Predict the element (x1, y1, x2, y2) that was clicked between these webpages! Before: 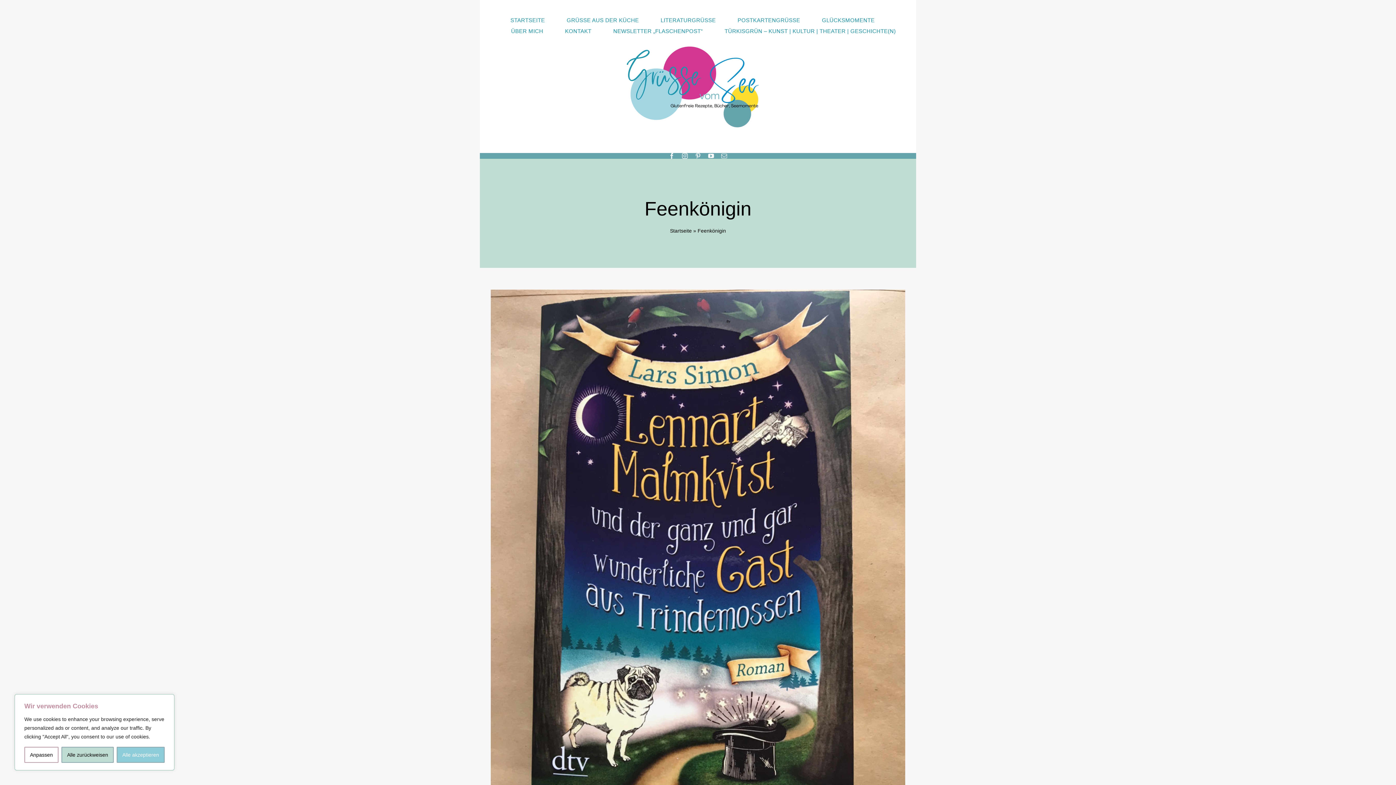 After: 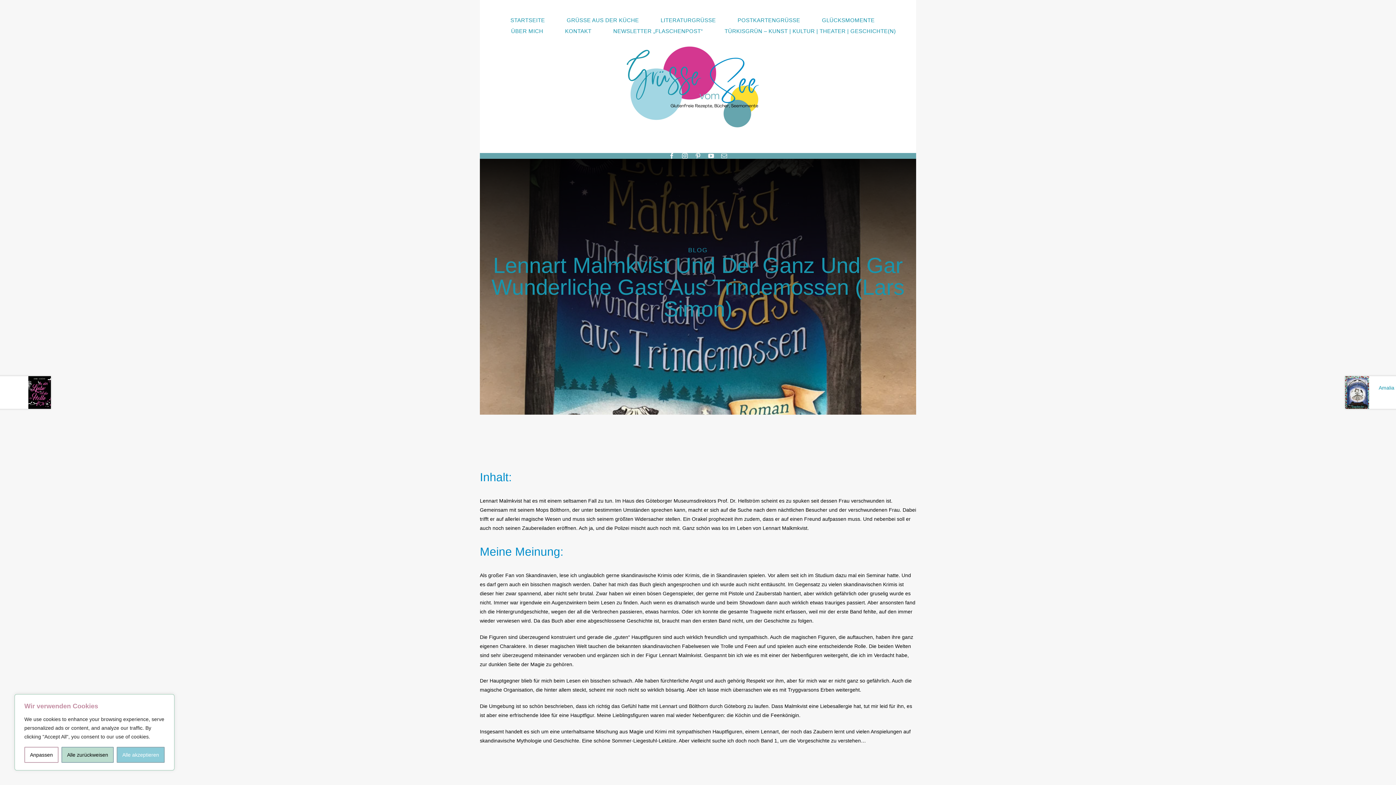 Action: label: Lennart Malmkvist und der ganz und gar wunderliche Gast aus Trindemossen (Lars Simon) bbox: (490, 289, 905, 814)